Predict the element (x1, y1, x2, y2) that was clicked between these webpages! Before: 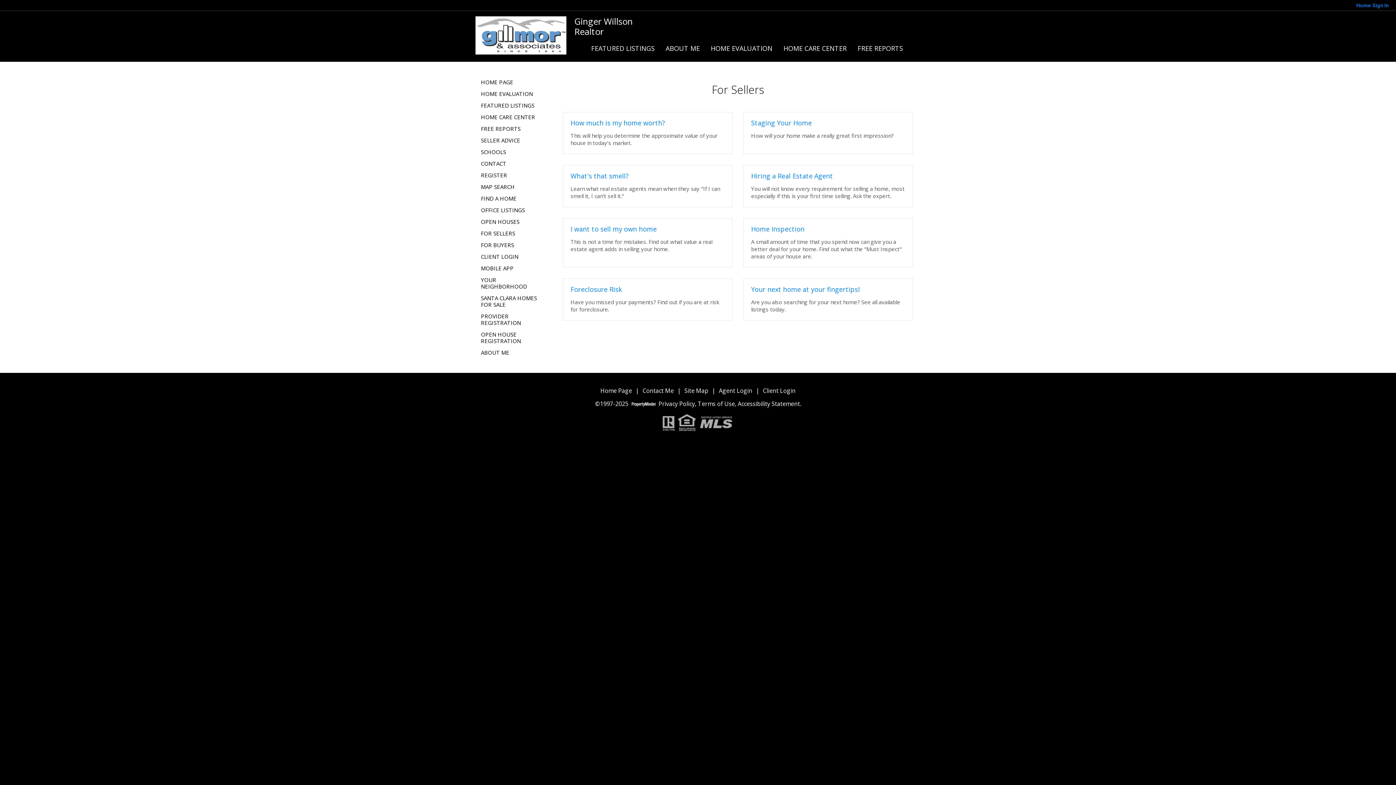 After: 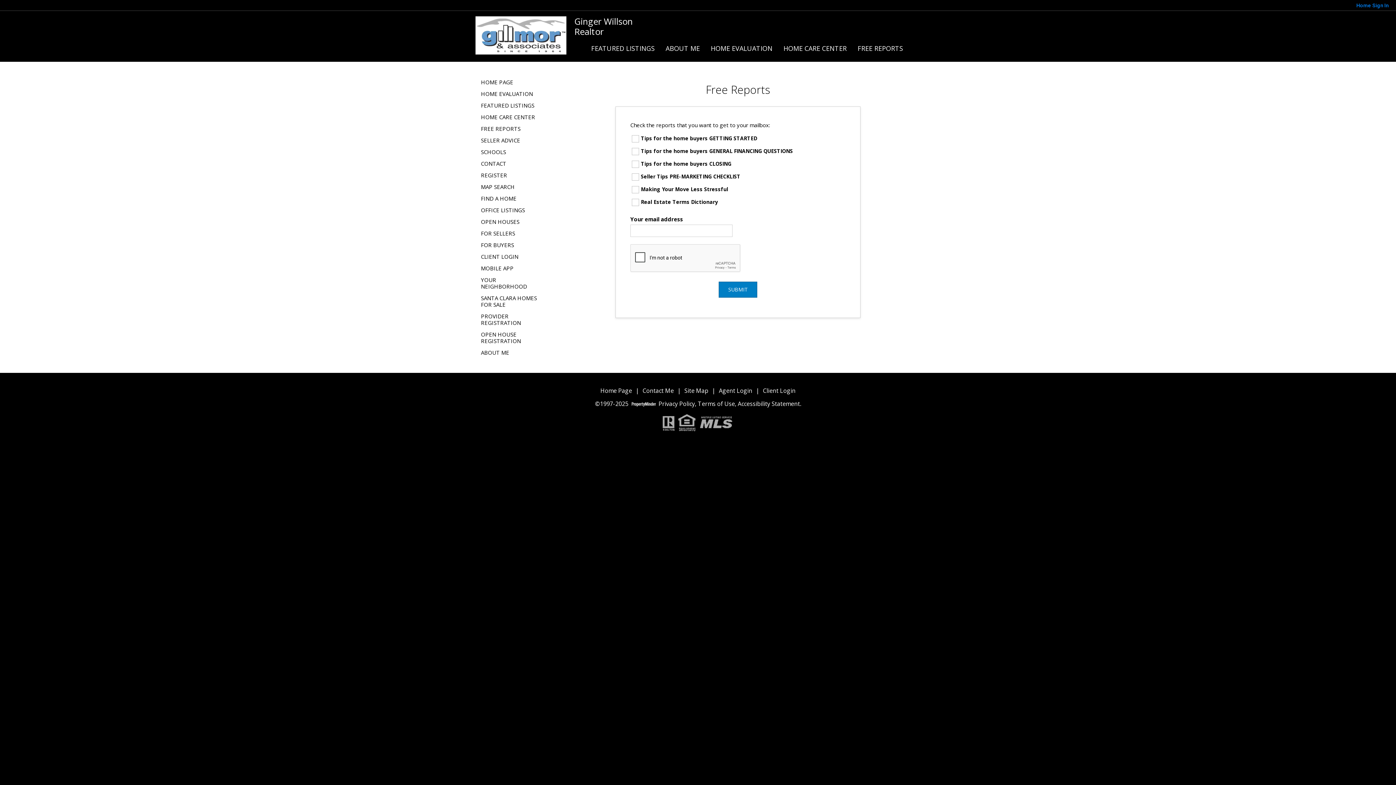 Action: label: FREE REPORTS bbox: (857, 44, 903, 52)